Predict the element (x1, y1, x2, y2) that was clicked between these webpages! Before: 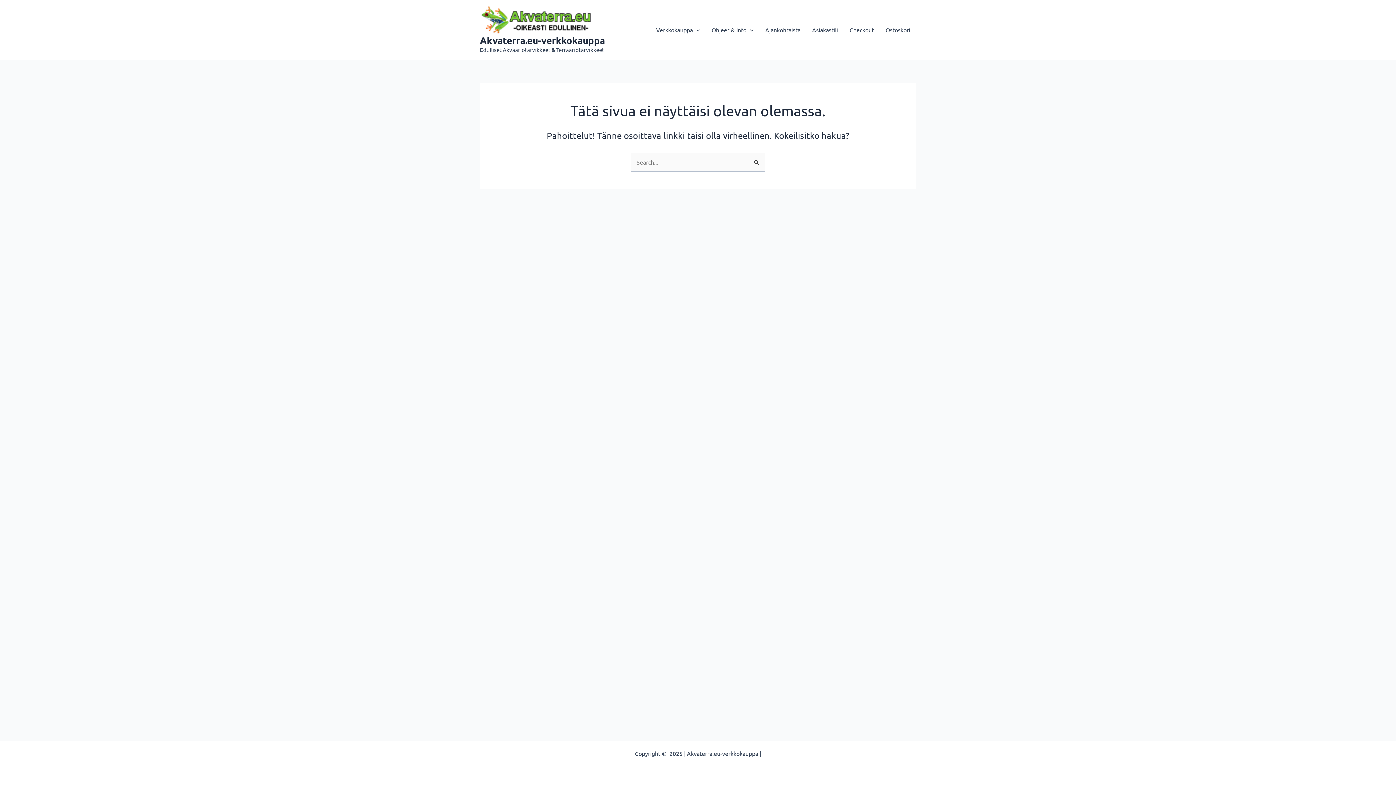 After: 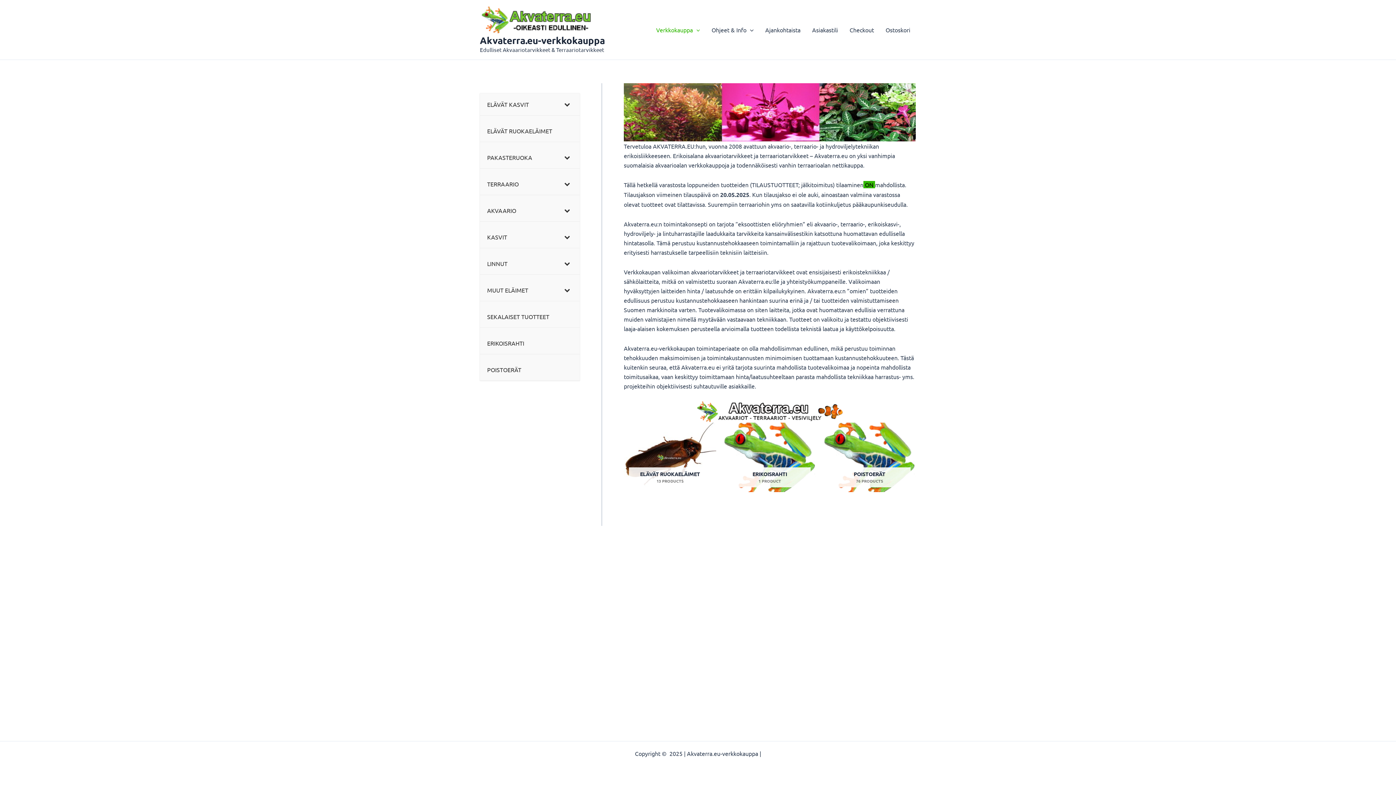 Action: bbox: (480, 15, 594, 22)